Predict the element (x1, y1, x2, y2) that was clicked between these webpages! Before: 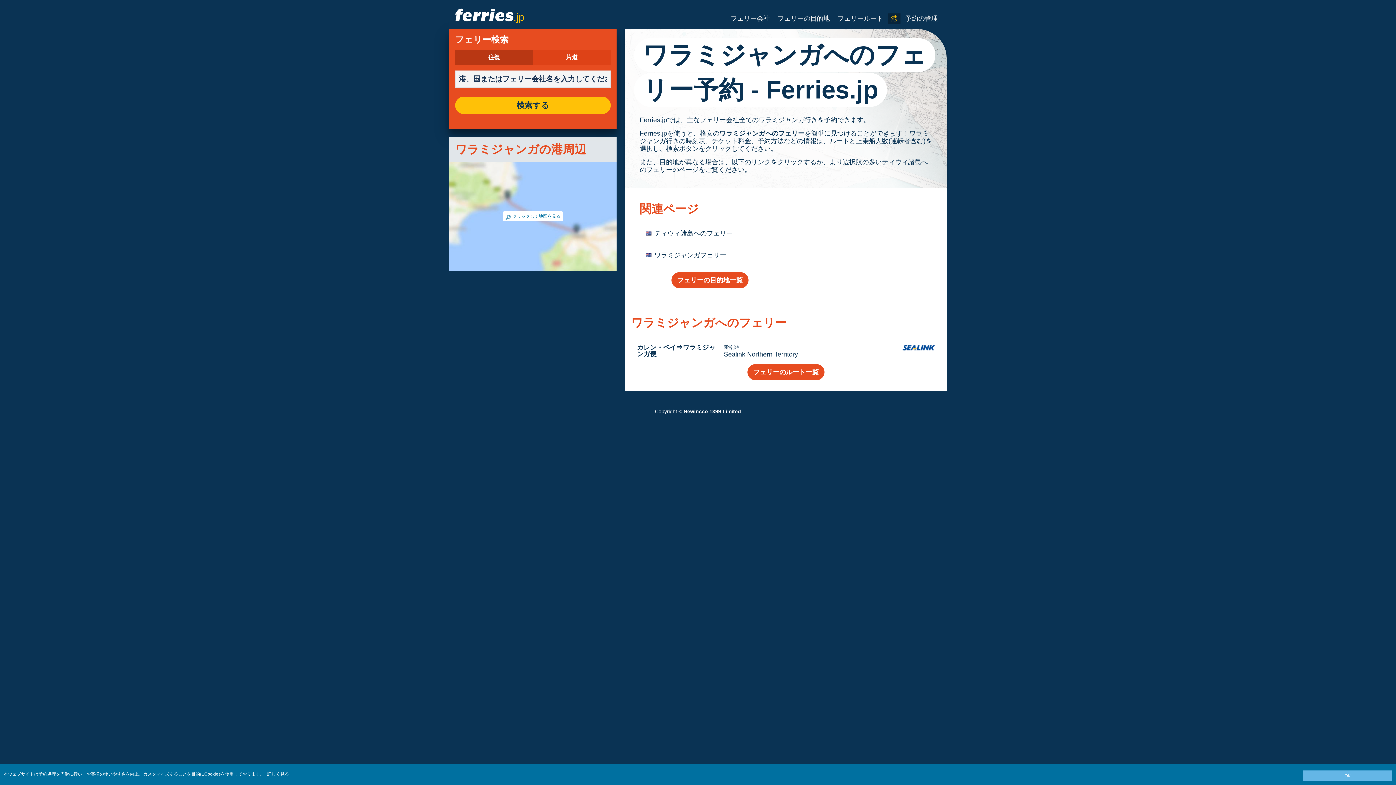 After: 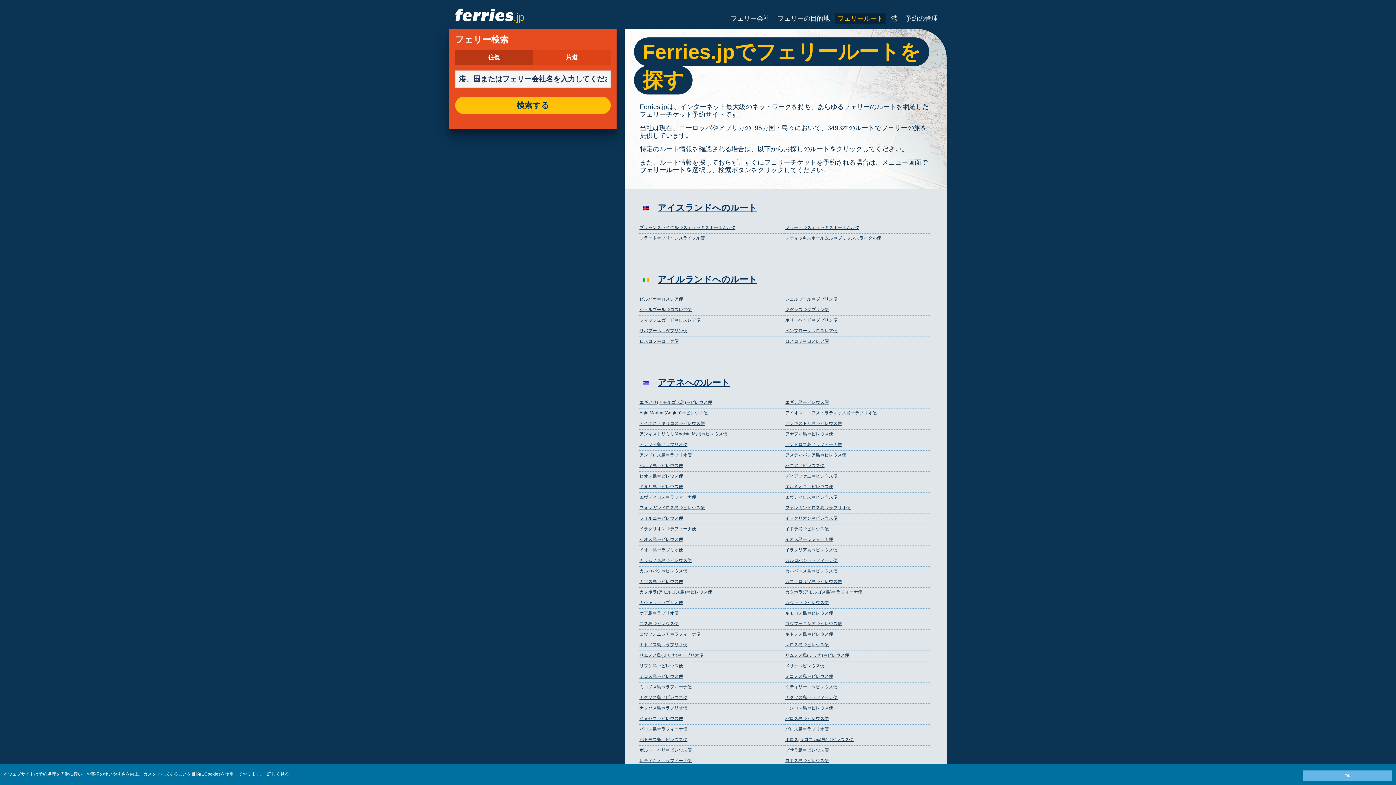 Action: bbox: (834, 13, 886, 23) label: フェリールート